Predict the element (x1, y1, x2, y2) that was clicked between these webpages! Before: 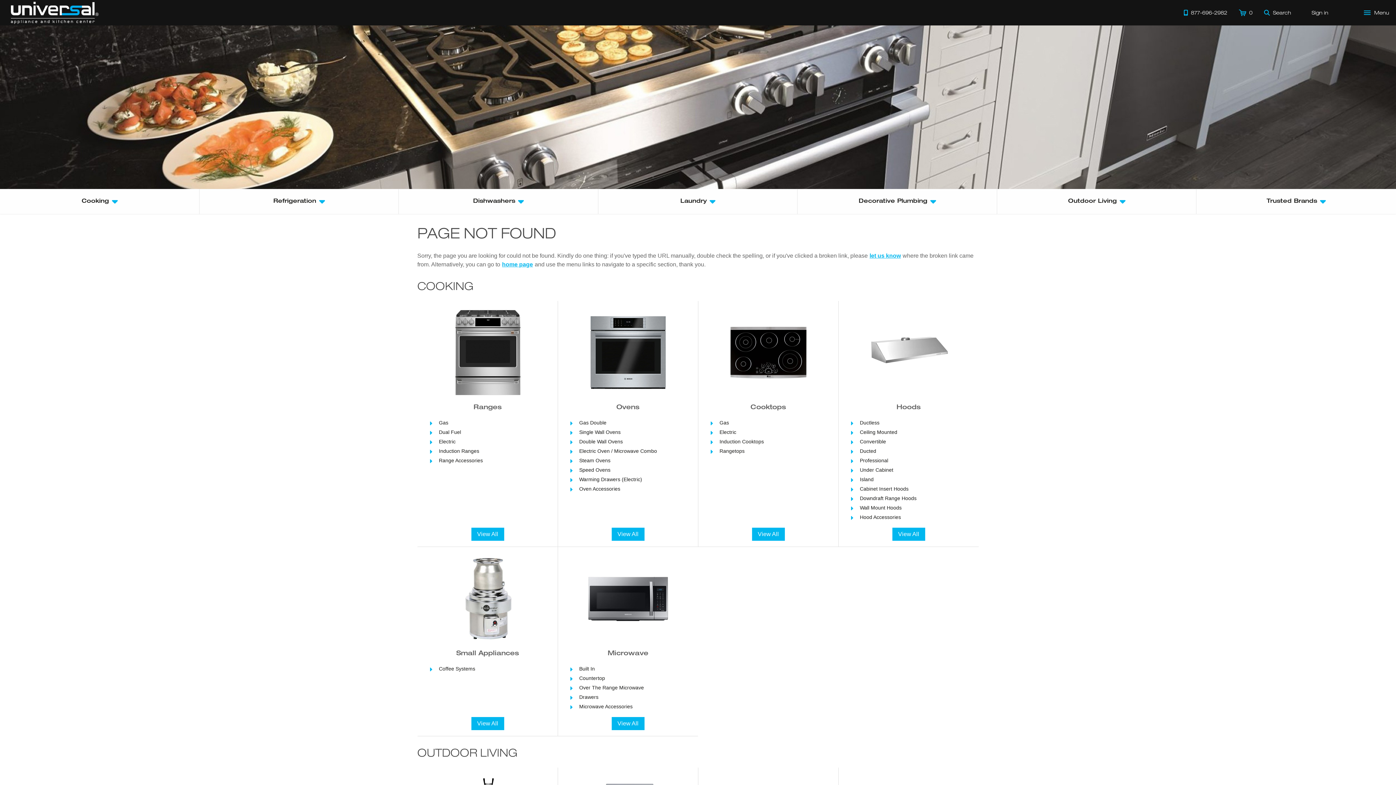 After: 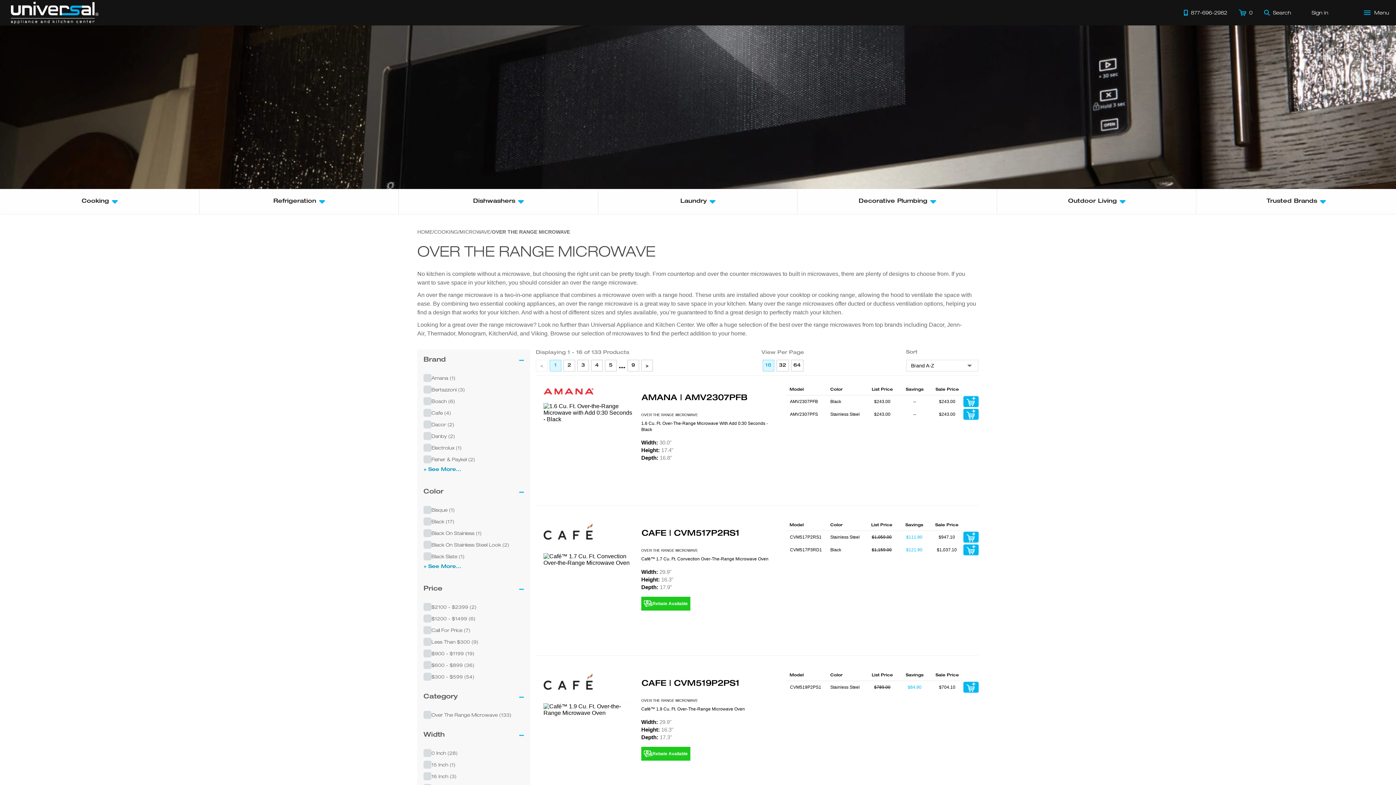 Action: label: Over The Range Microwave bbox: (569, 683, 687, 692)